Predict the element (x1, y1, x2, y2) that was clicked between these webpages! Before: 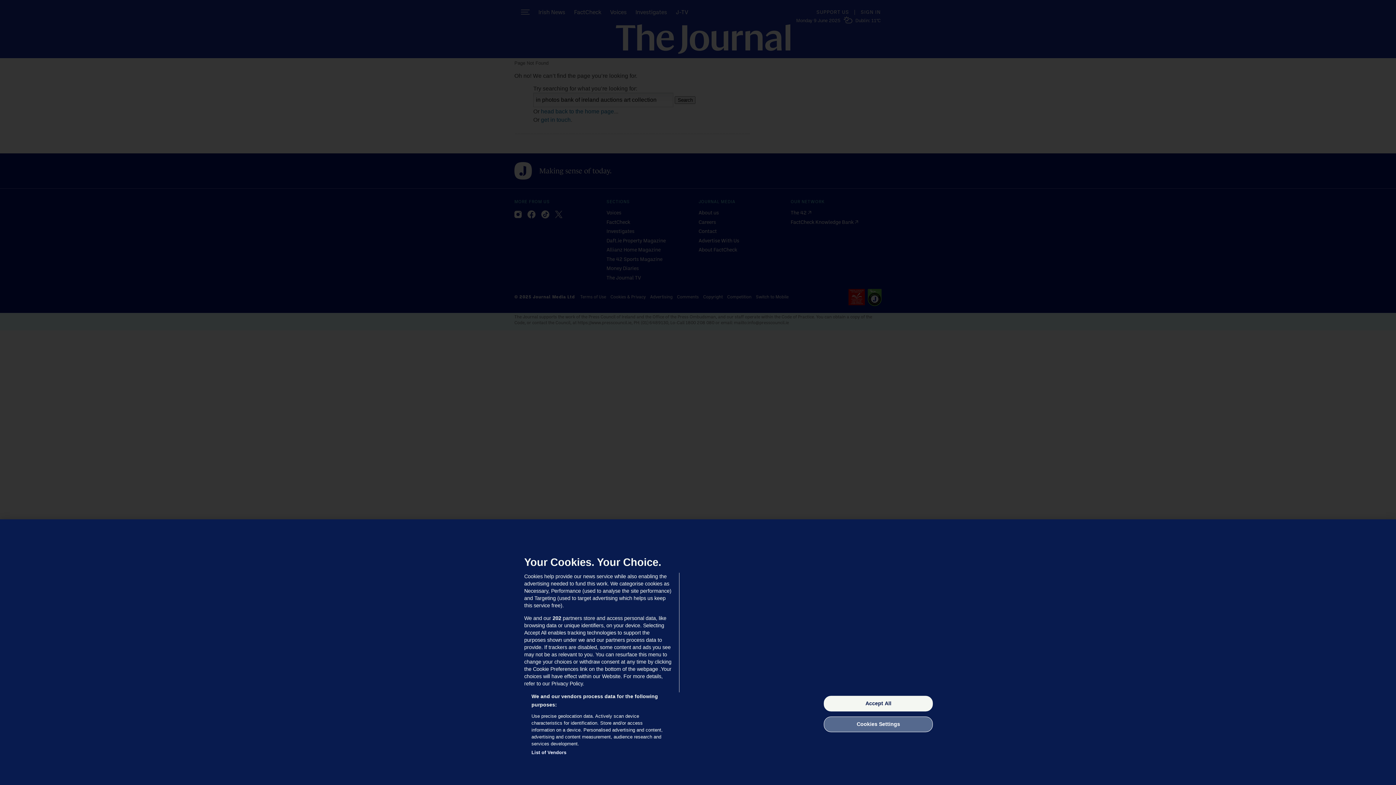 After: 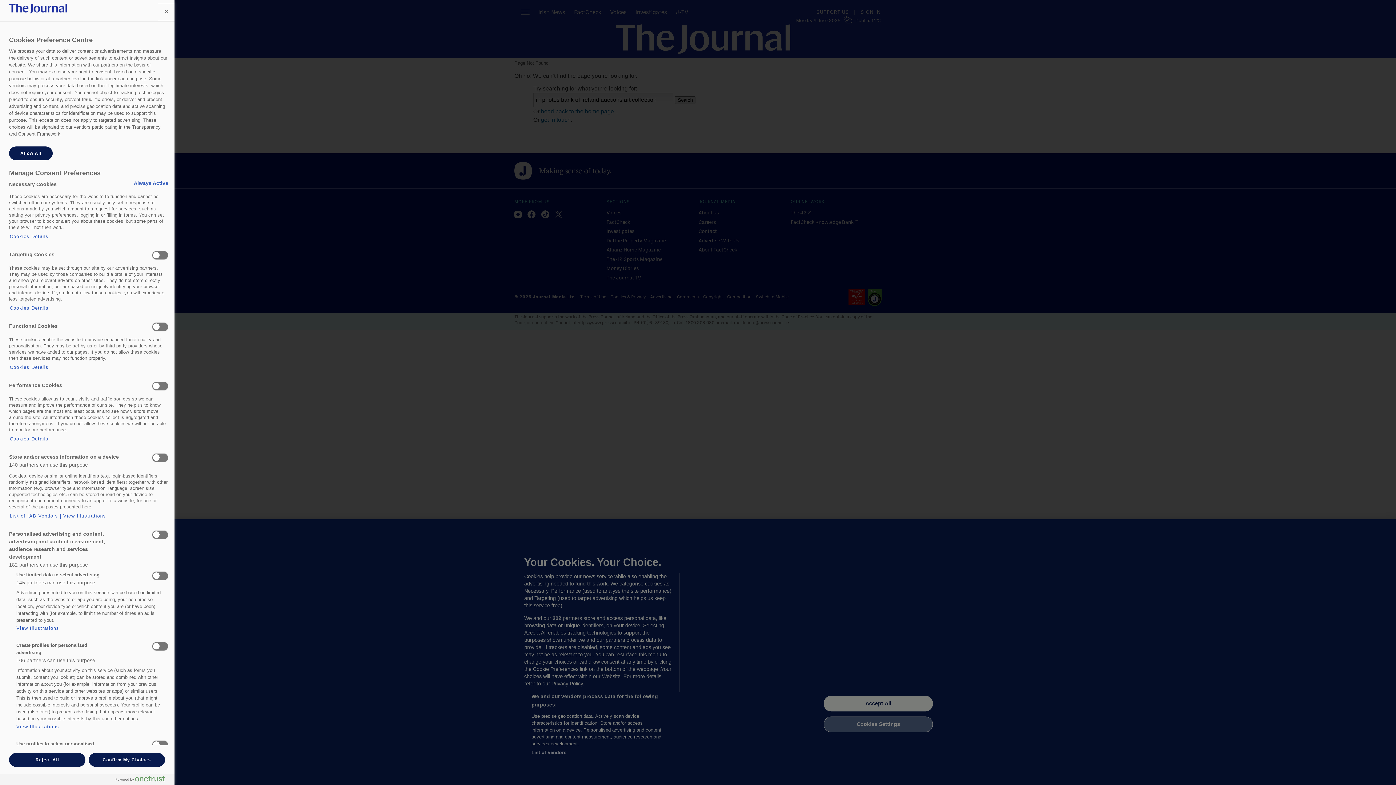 Action: label: Cookies Settings bbox: (824, 716, 933, 732)